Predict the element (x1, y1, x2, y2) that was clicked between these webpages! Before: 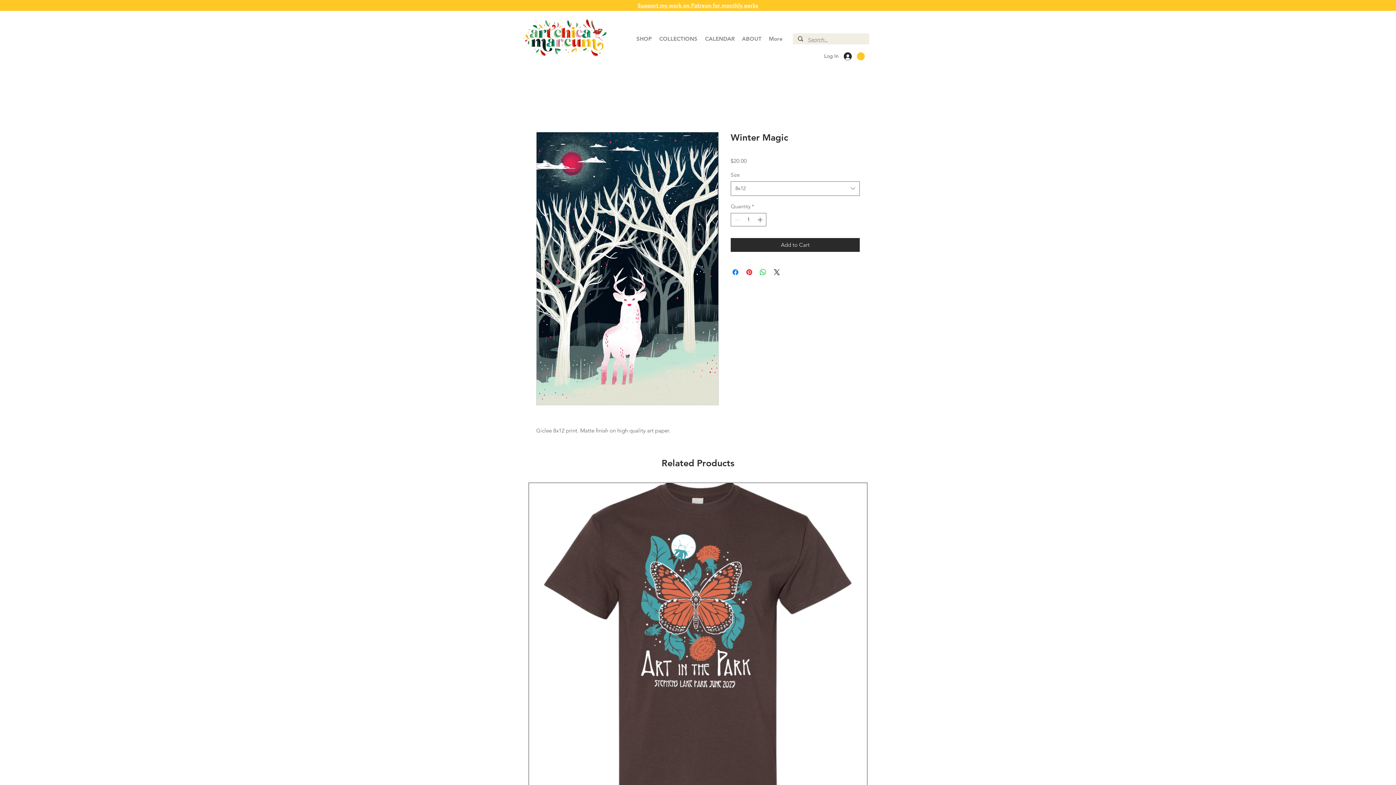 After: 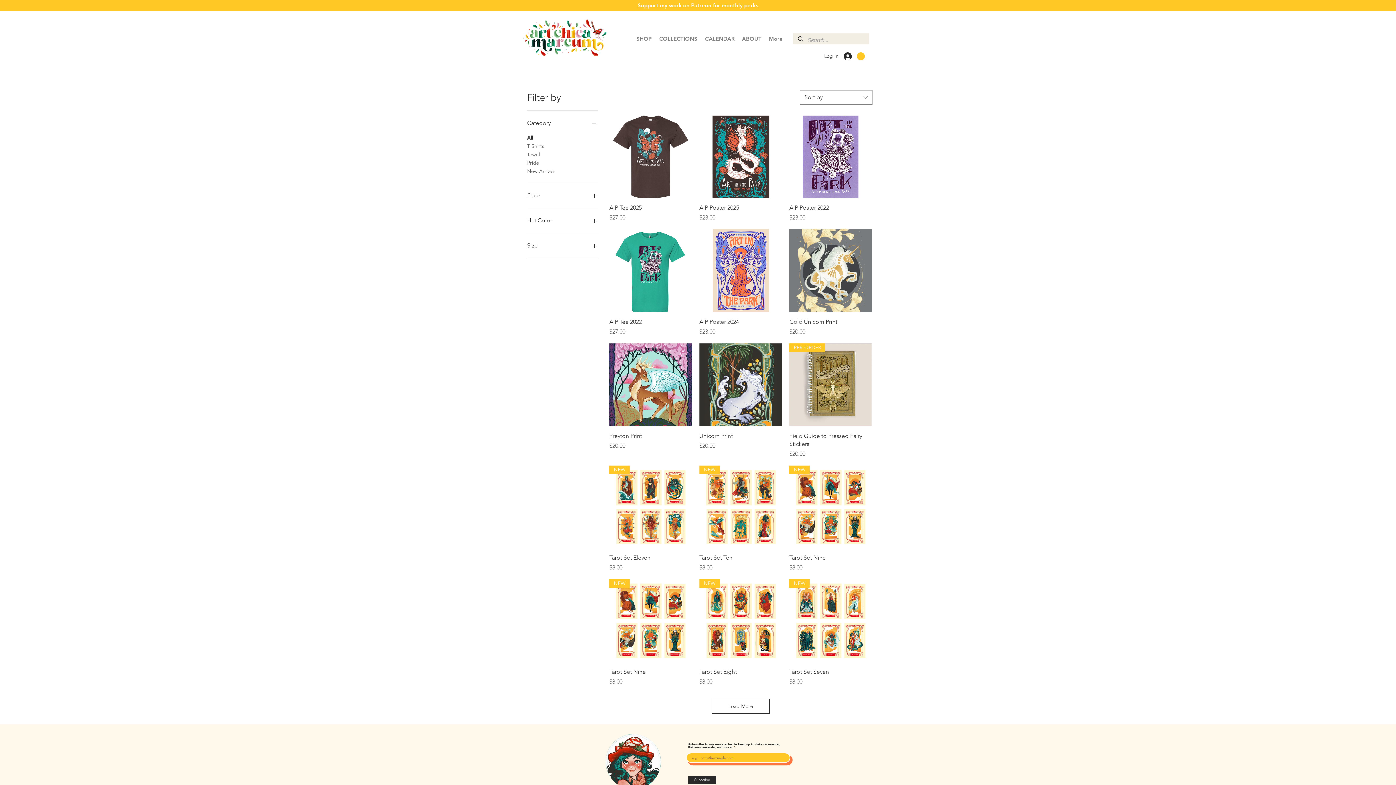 Action: bbox: (655, 33, 701, 44) label: COLLECTIONS